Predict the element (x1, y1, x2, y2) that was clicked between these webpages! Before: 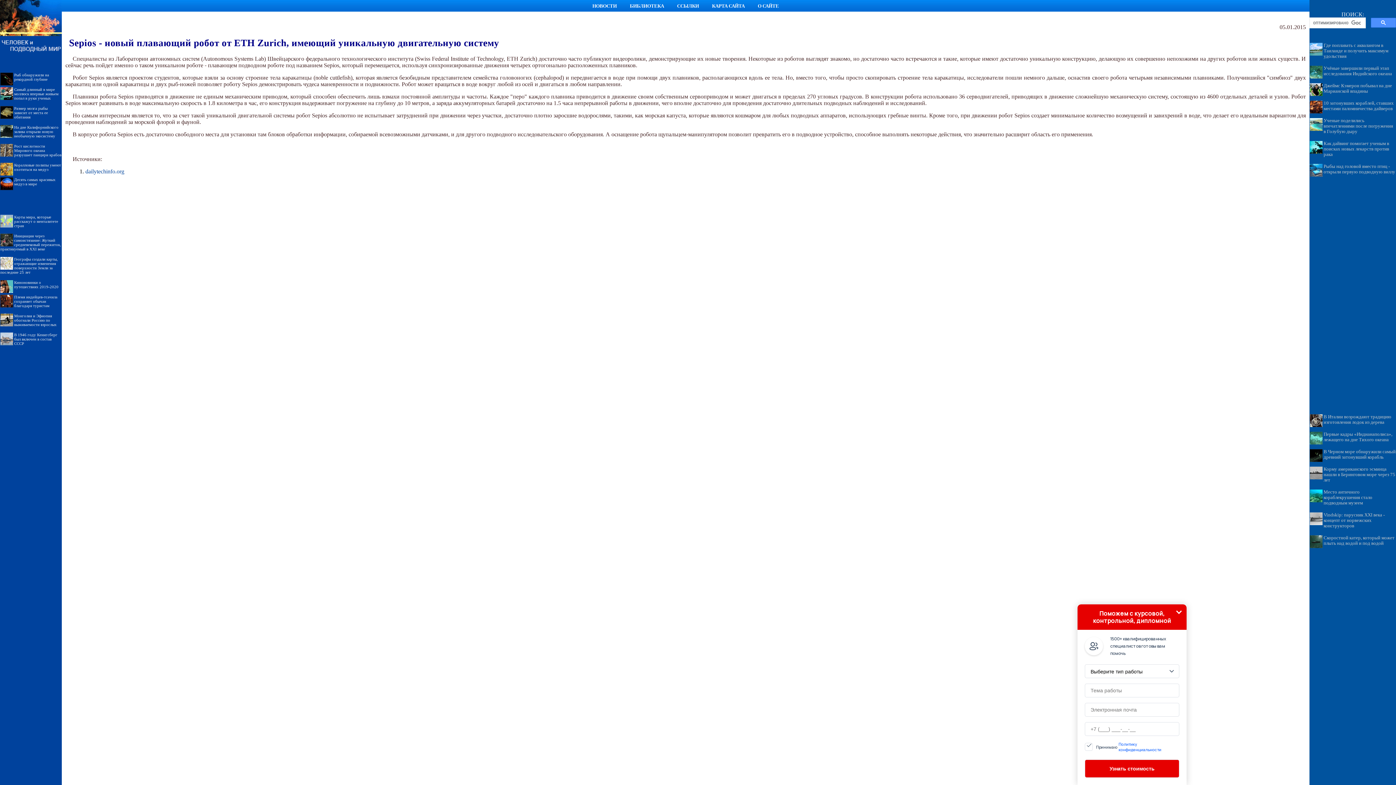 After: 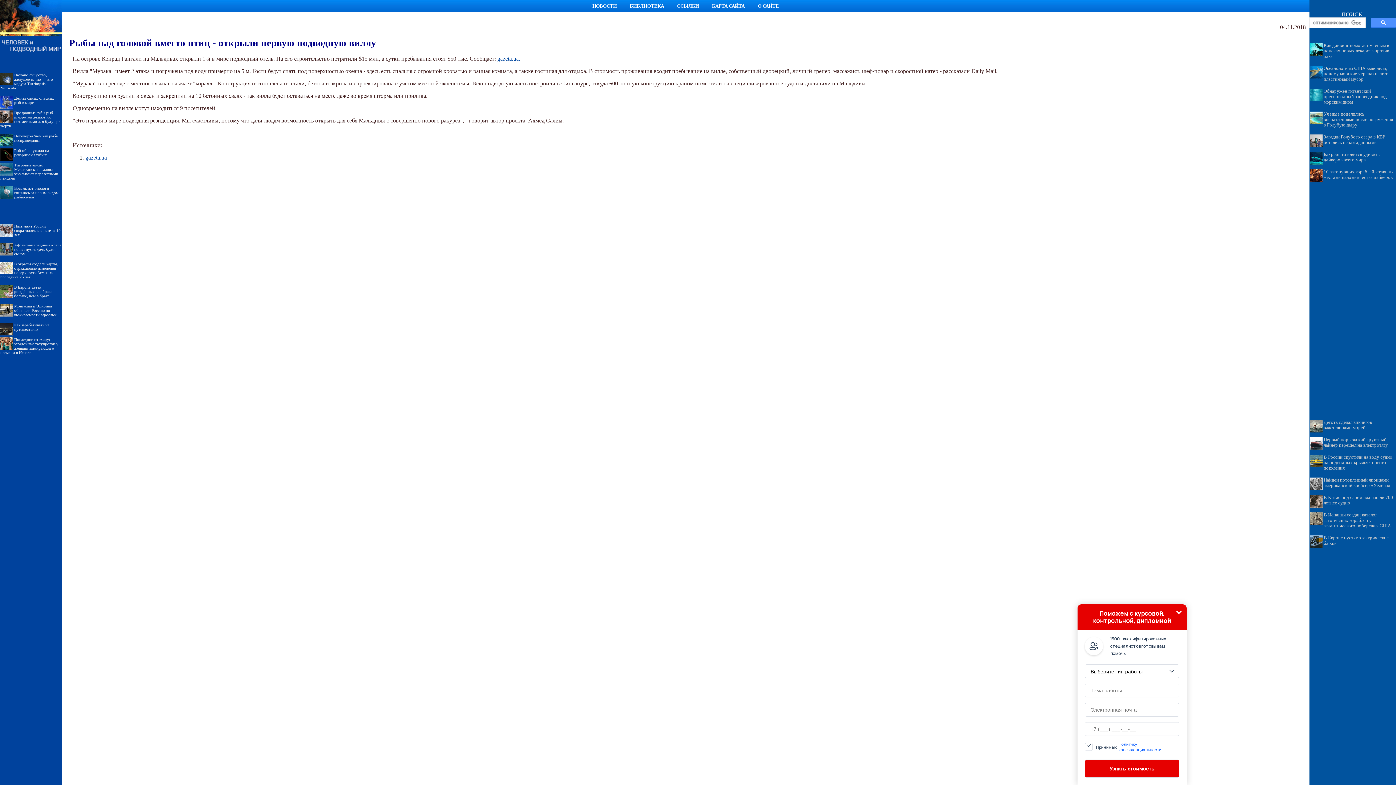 Action: label: Рыбы над головой вместо птиц - открыли первую подводную виллу bbox: (1324, 164, 1395, 174)